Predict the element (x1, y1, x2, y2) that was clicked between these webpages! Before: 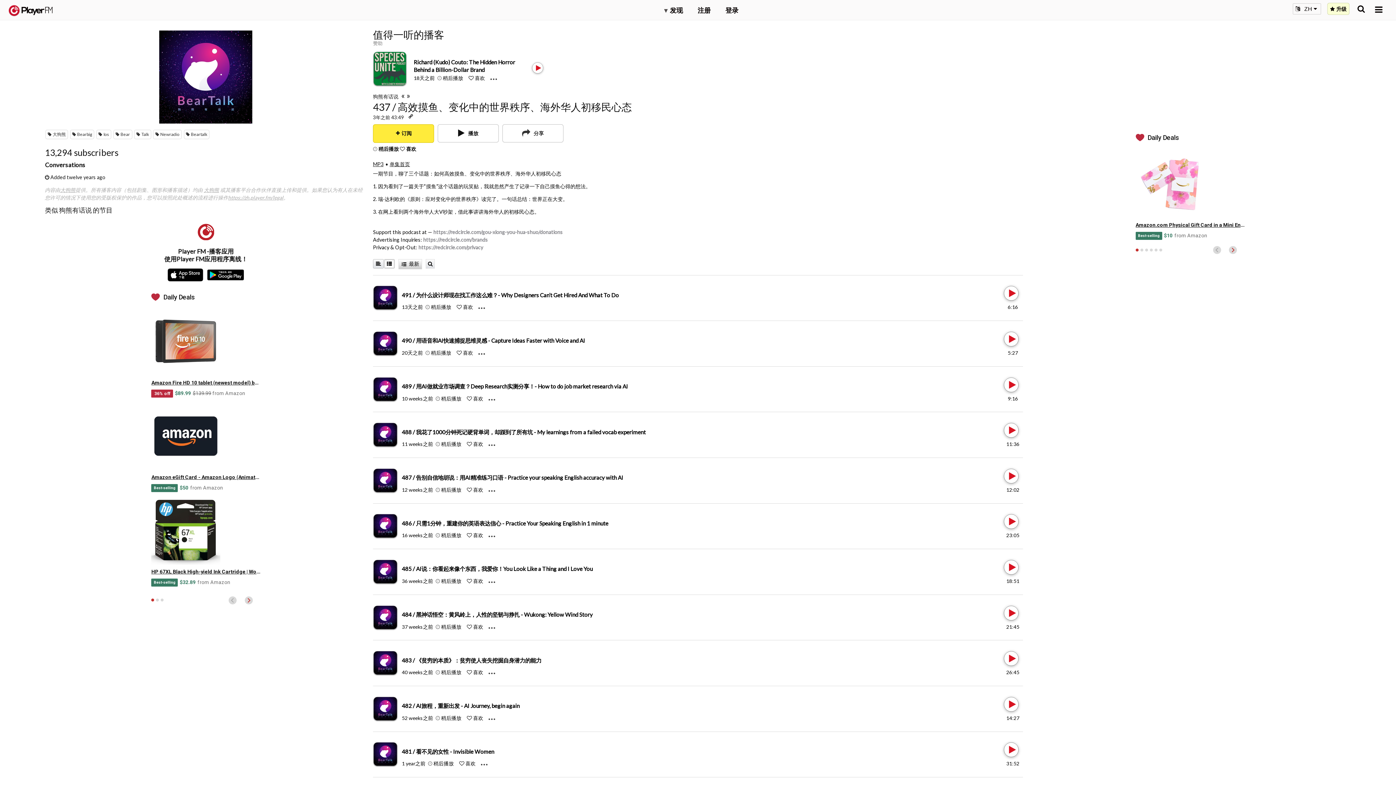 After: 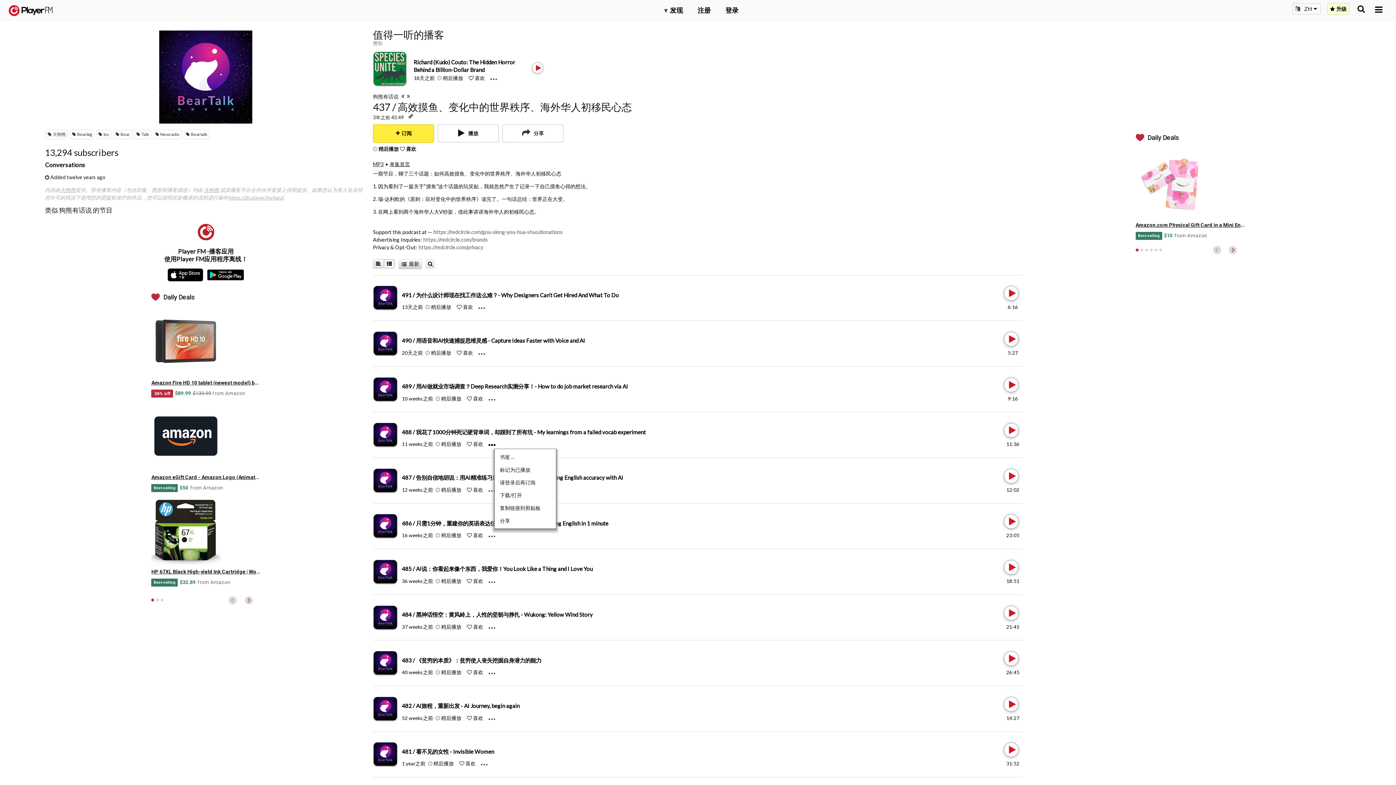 Action: bbox: (488, 440, 501, 448) label: Menu launcher